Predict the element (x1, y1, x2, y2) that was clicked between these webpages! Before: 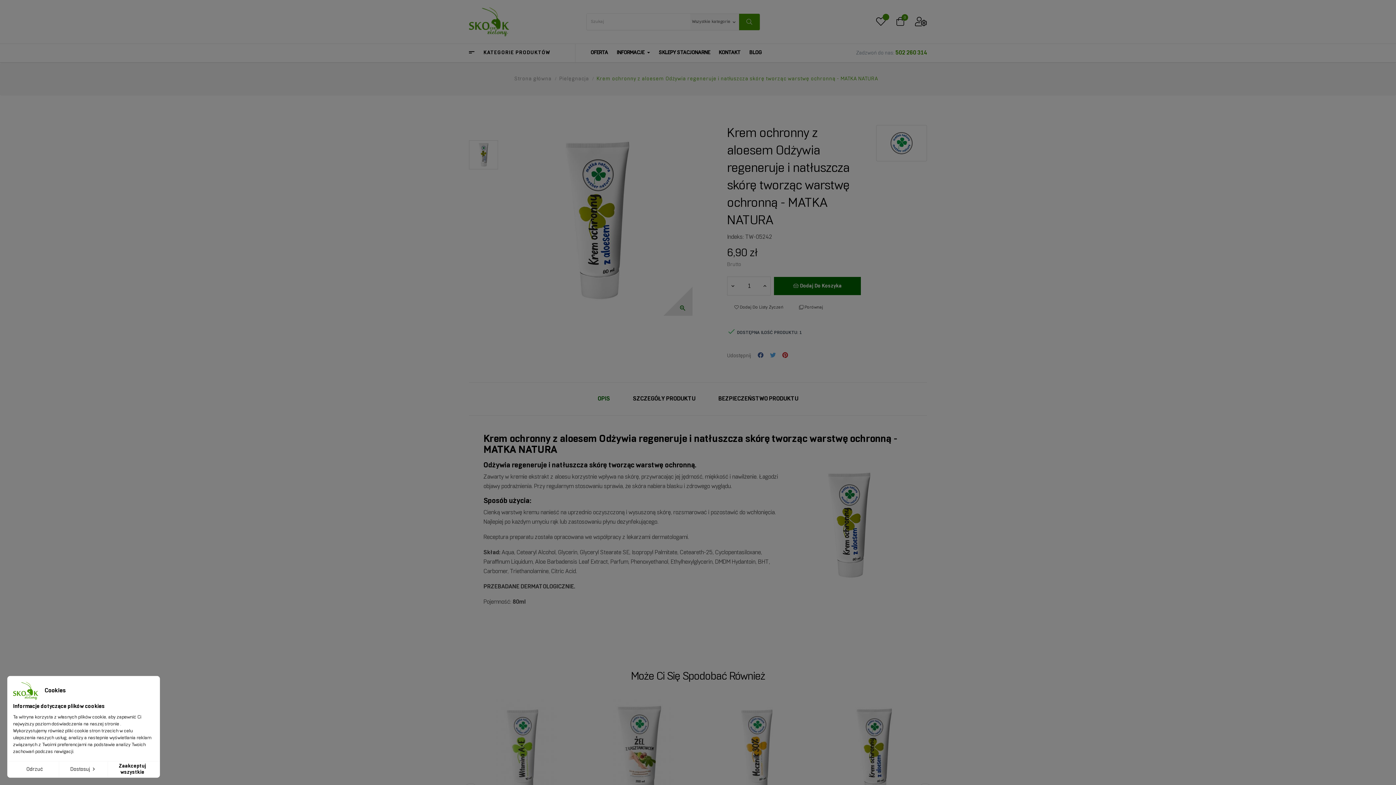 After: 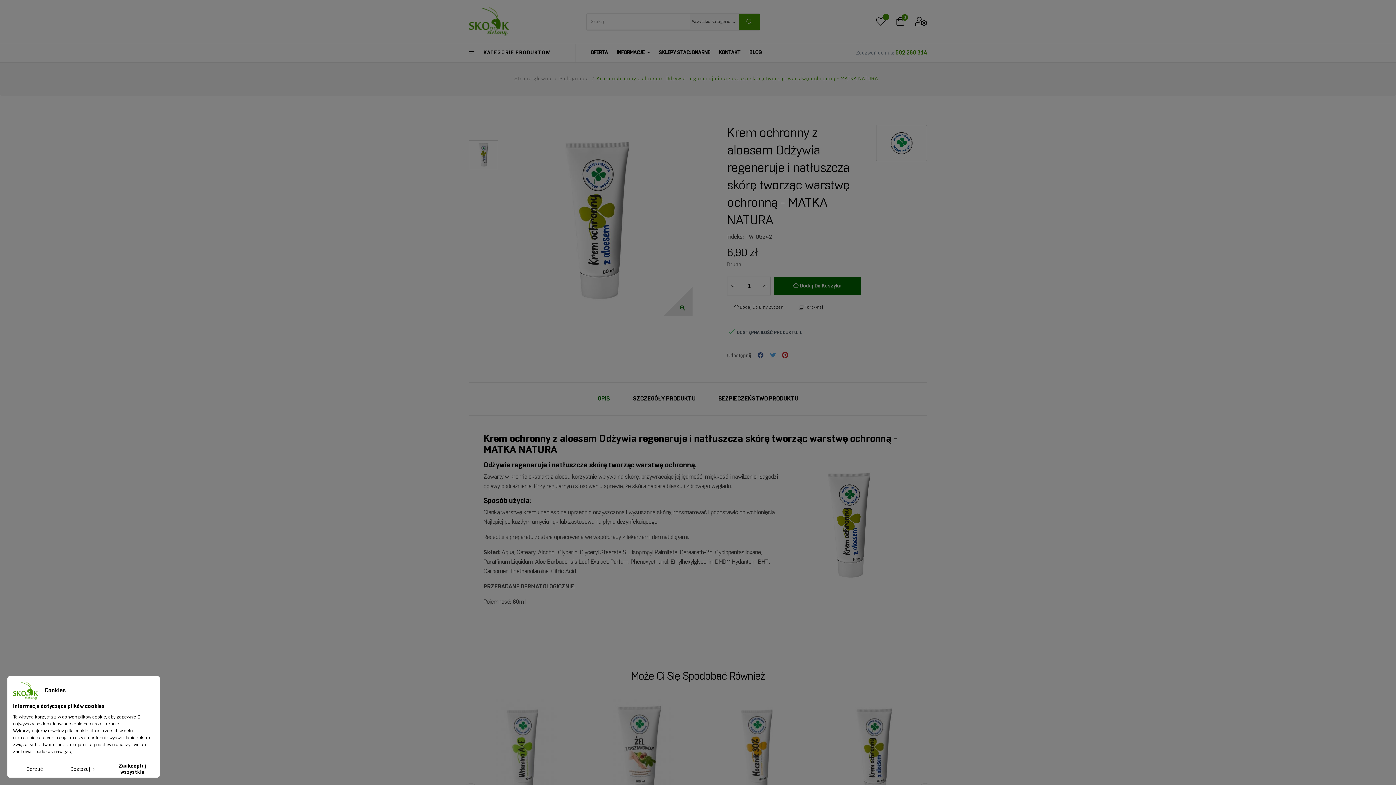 Action: label: Pinterest bbox: (782, 352, 788, 359)